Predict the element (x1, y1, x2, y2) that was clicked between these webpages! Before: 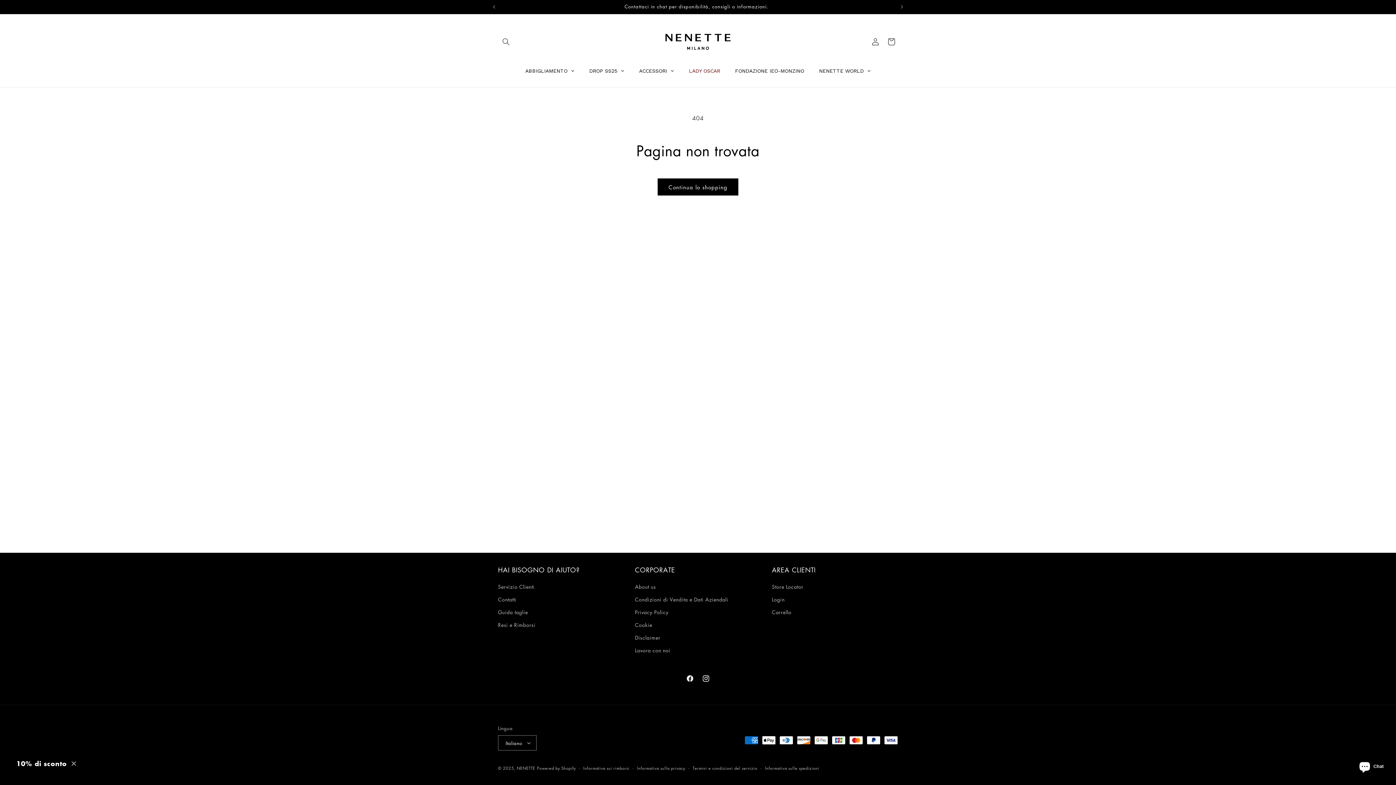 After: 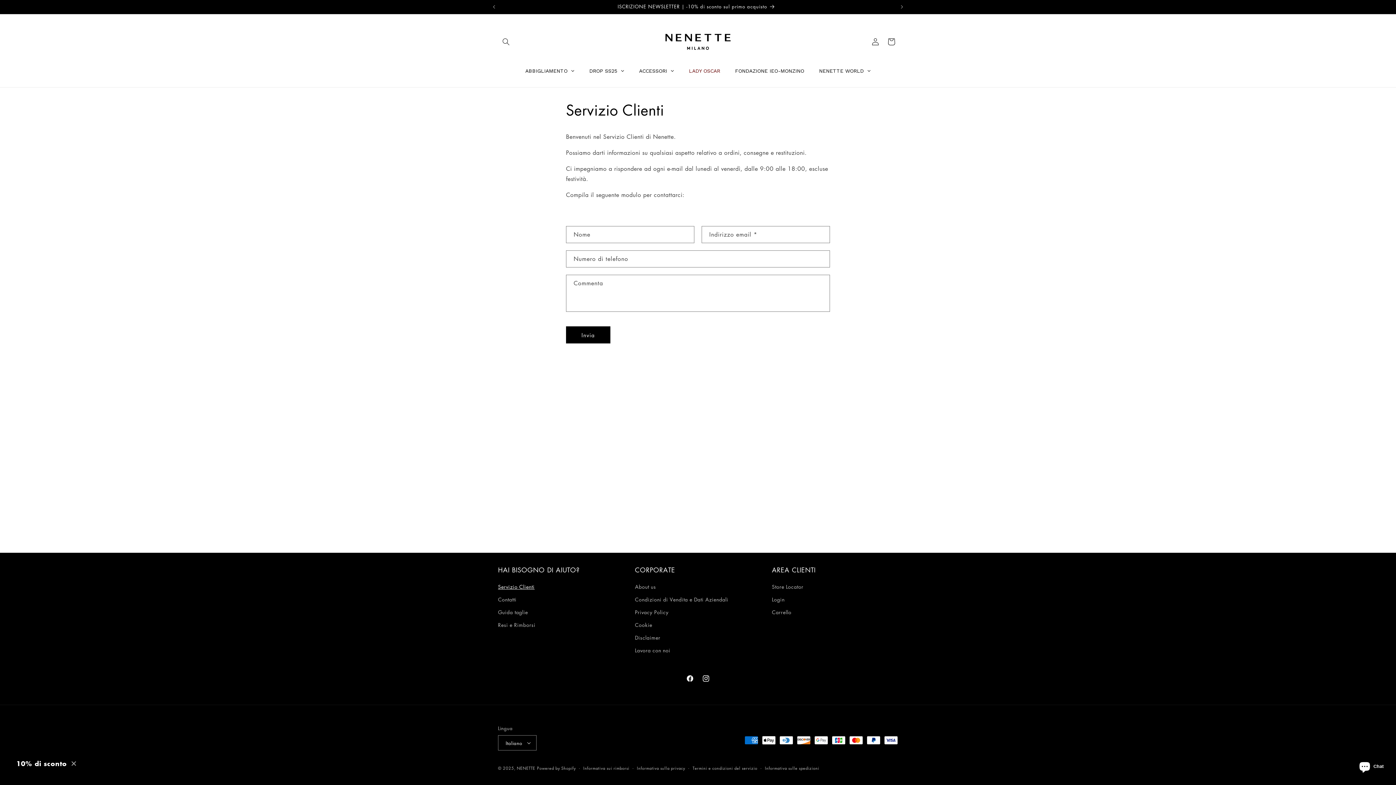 Action: bbox: (498, 582, 534, 593) label: Servizio Clienti